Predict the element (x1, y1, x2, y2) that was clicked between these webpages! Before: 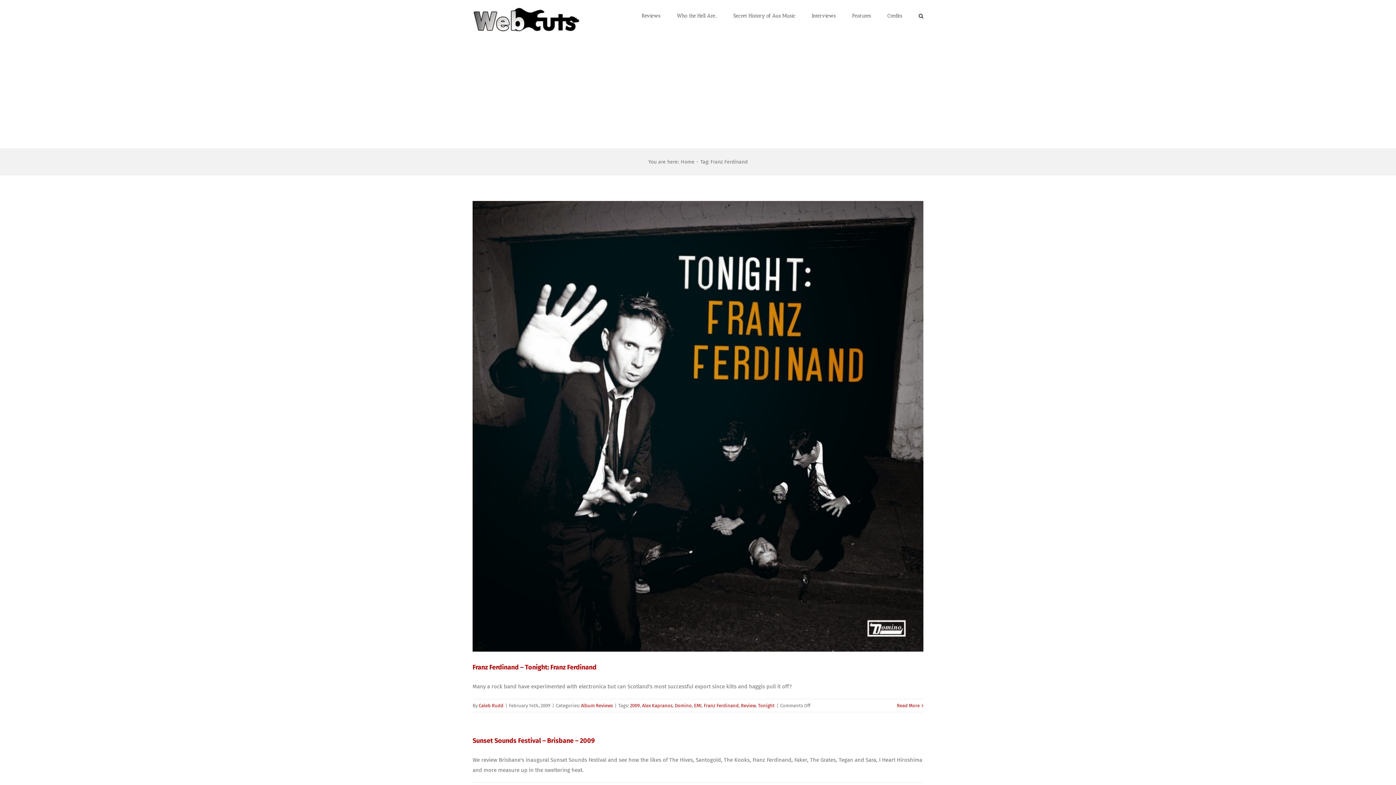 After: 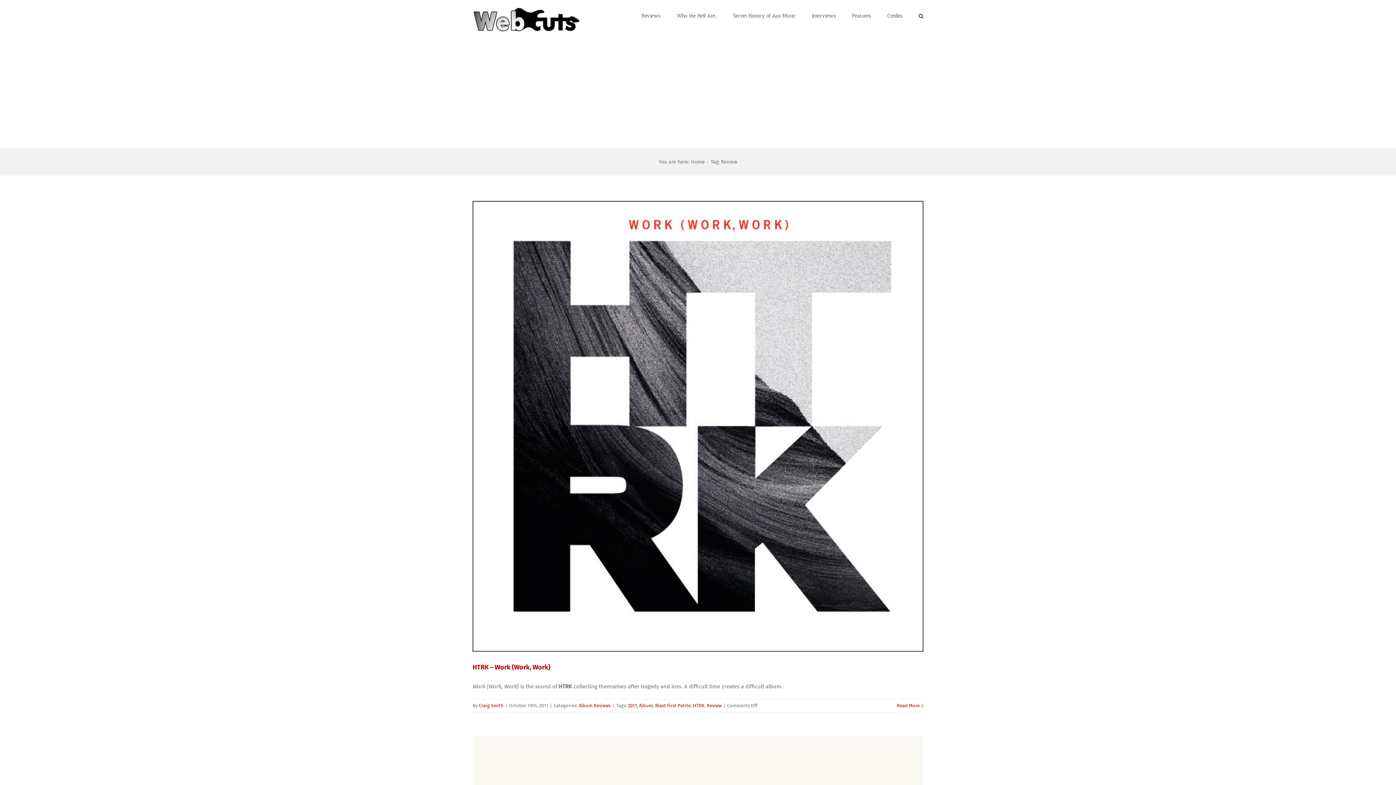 Action: label: Review bbox: (741, 703, 756, 708)